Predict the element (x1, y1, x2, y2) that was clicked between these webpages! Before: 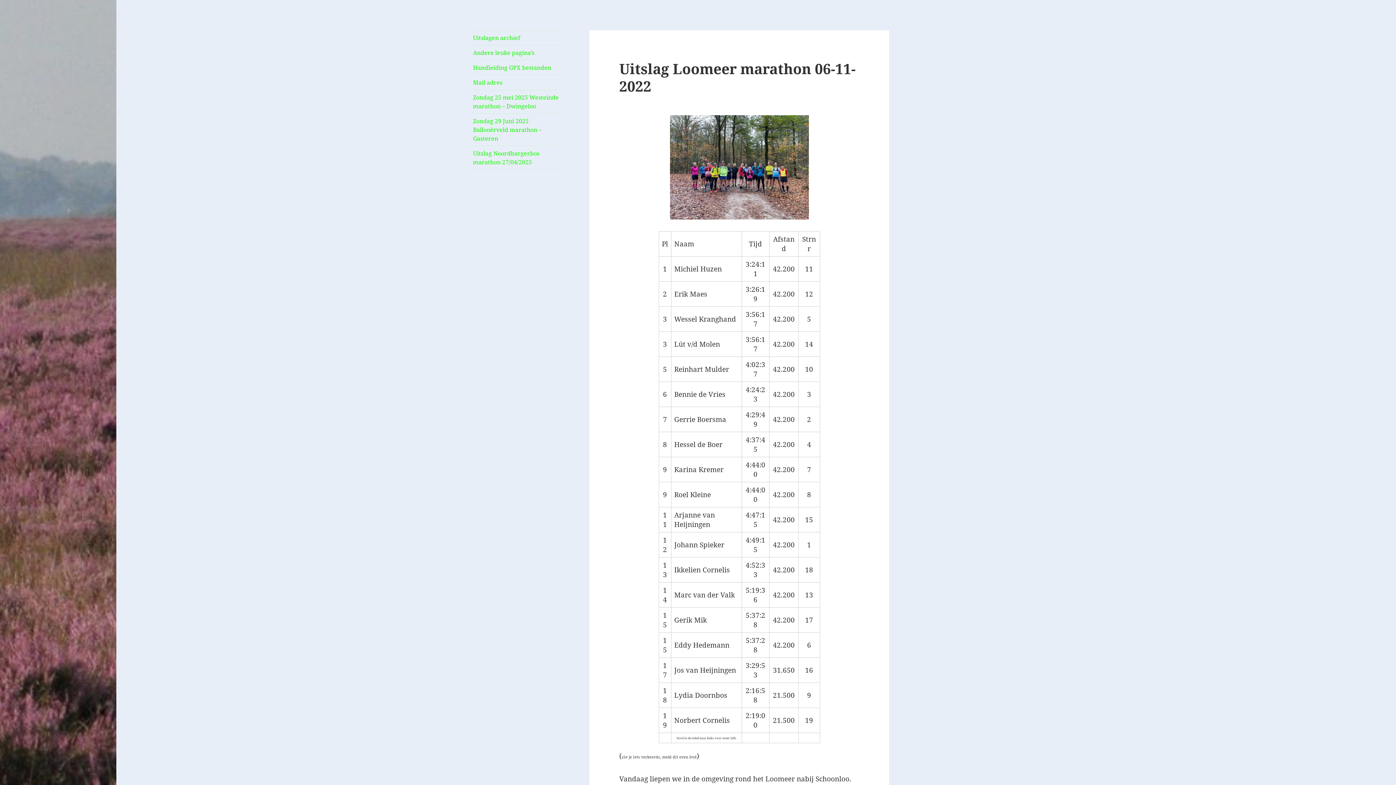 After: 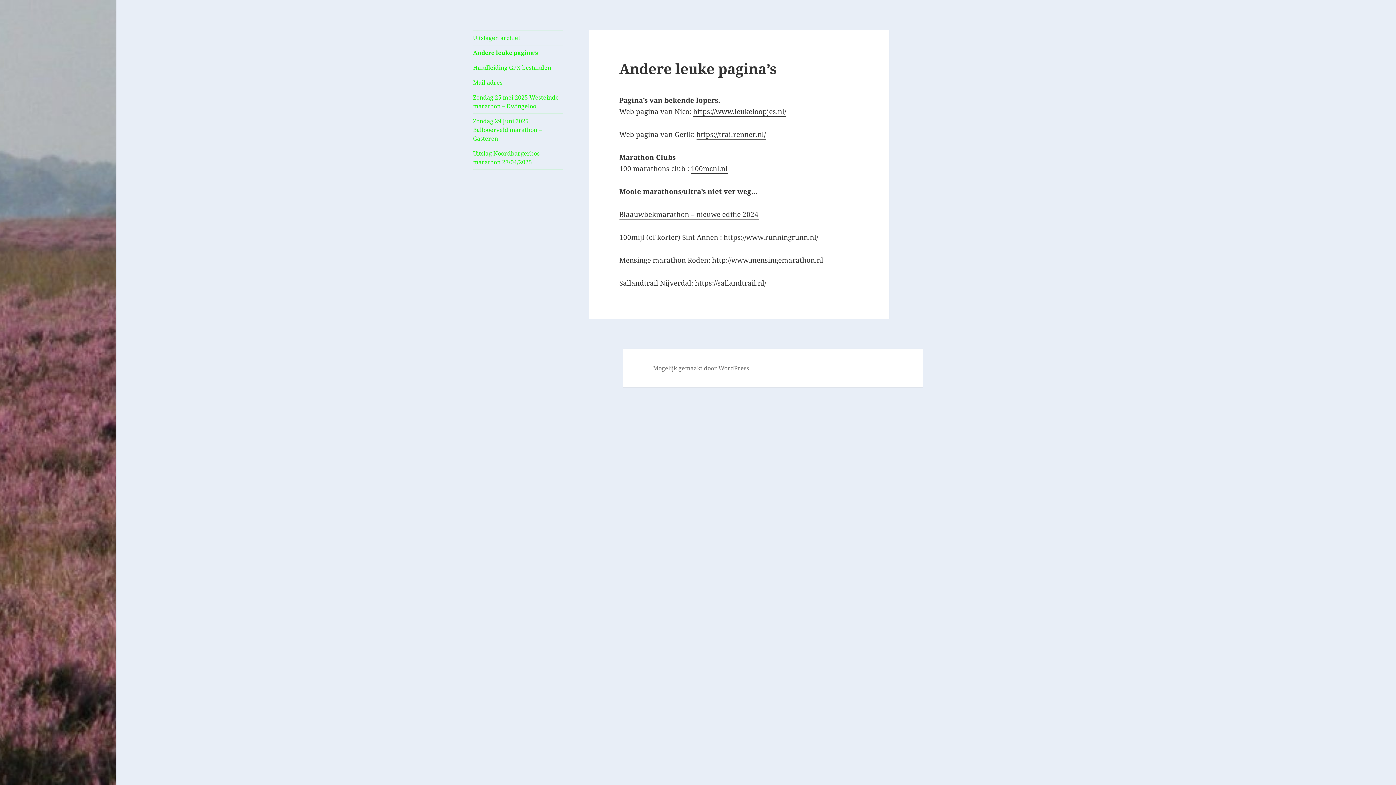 Action: label: Andere leuke pagina’s bbox: (473, 45, 563, 59)